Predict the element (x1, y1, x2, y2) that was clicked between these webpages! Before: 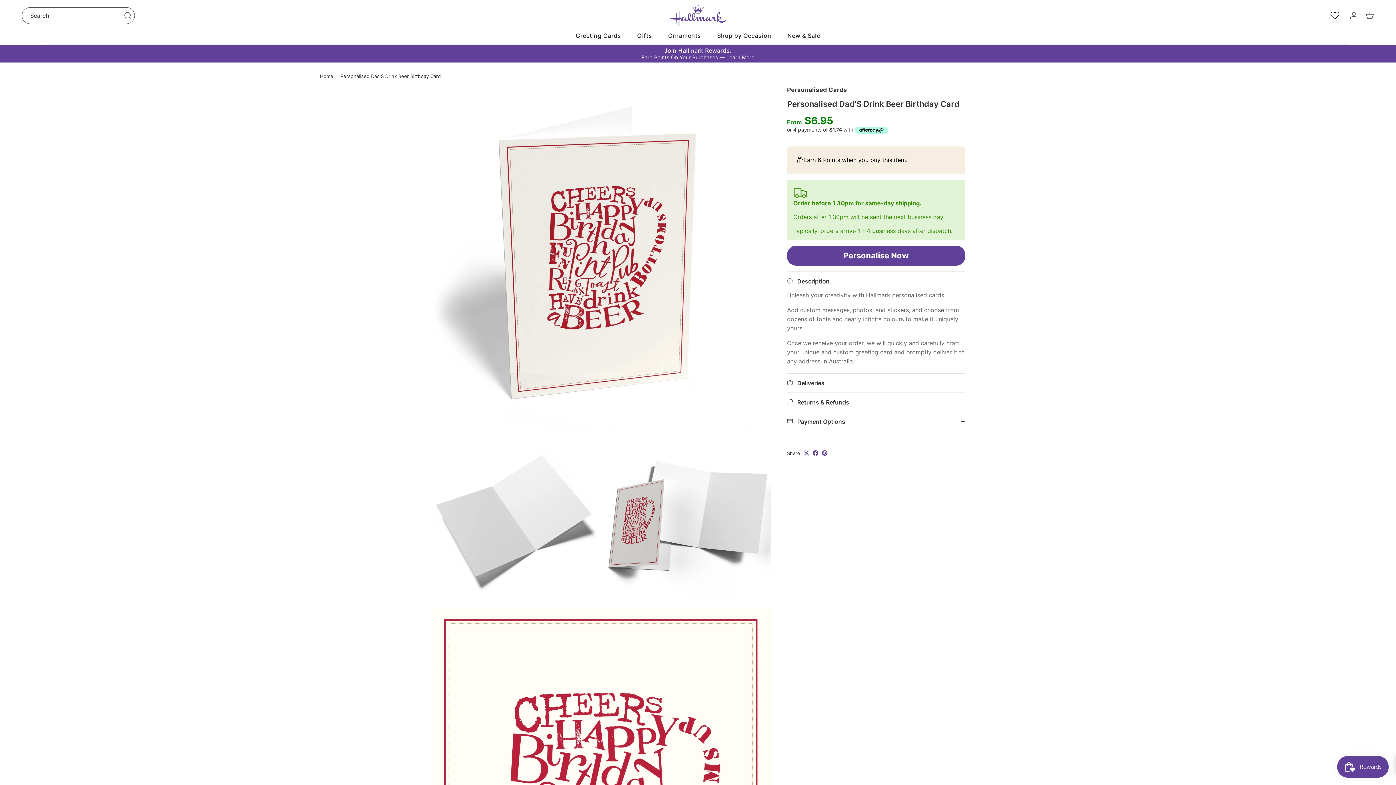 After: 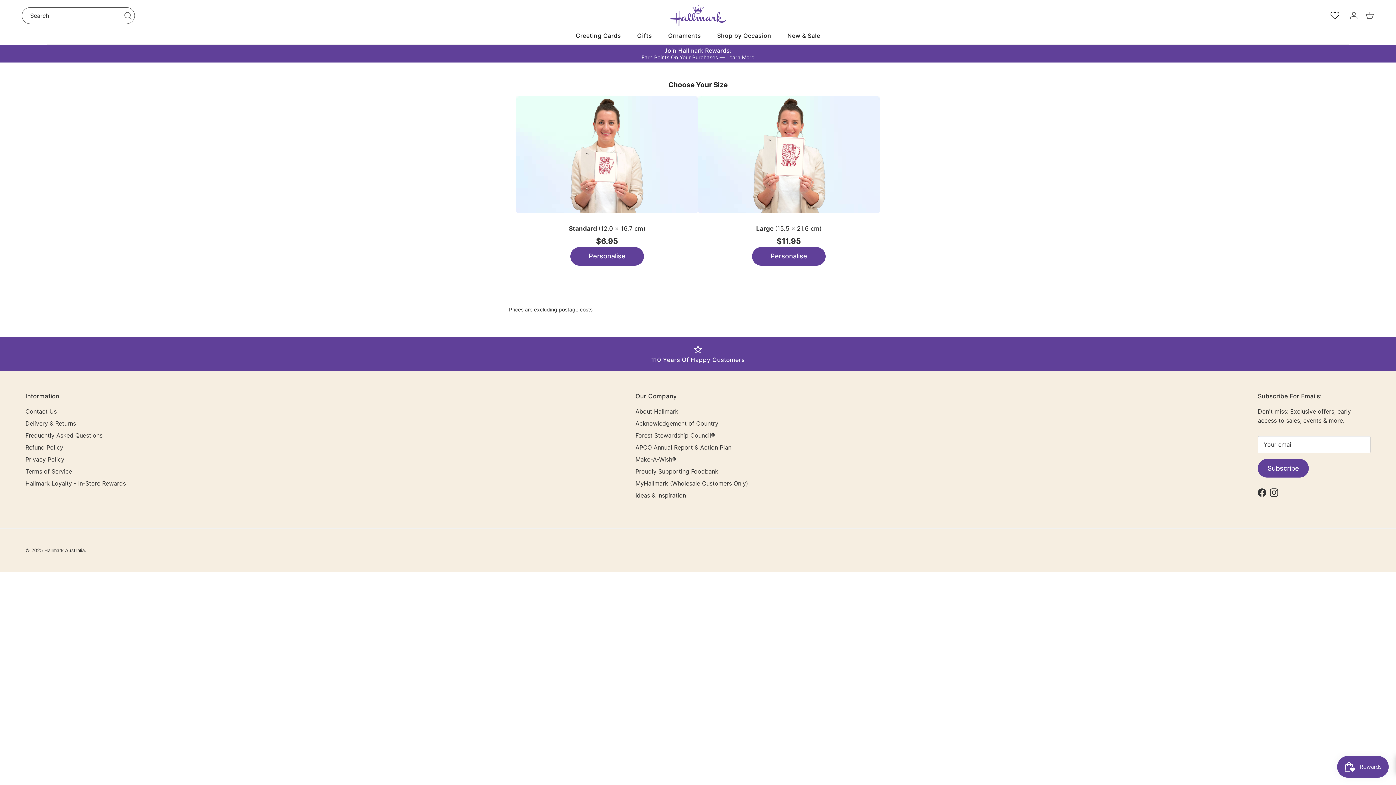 Action: label: Personalise Now bbox: (787, 245, 965, 265)